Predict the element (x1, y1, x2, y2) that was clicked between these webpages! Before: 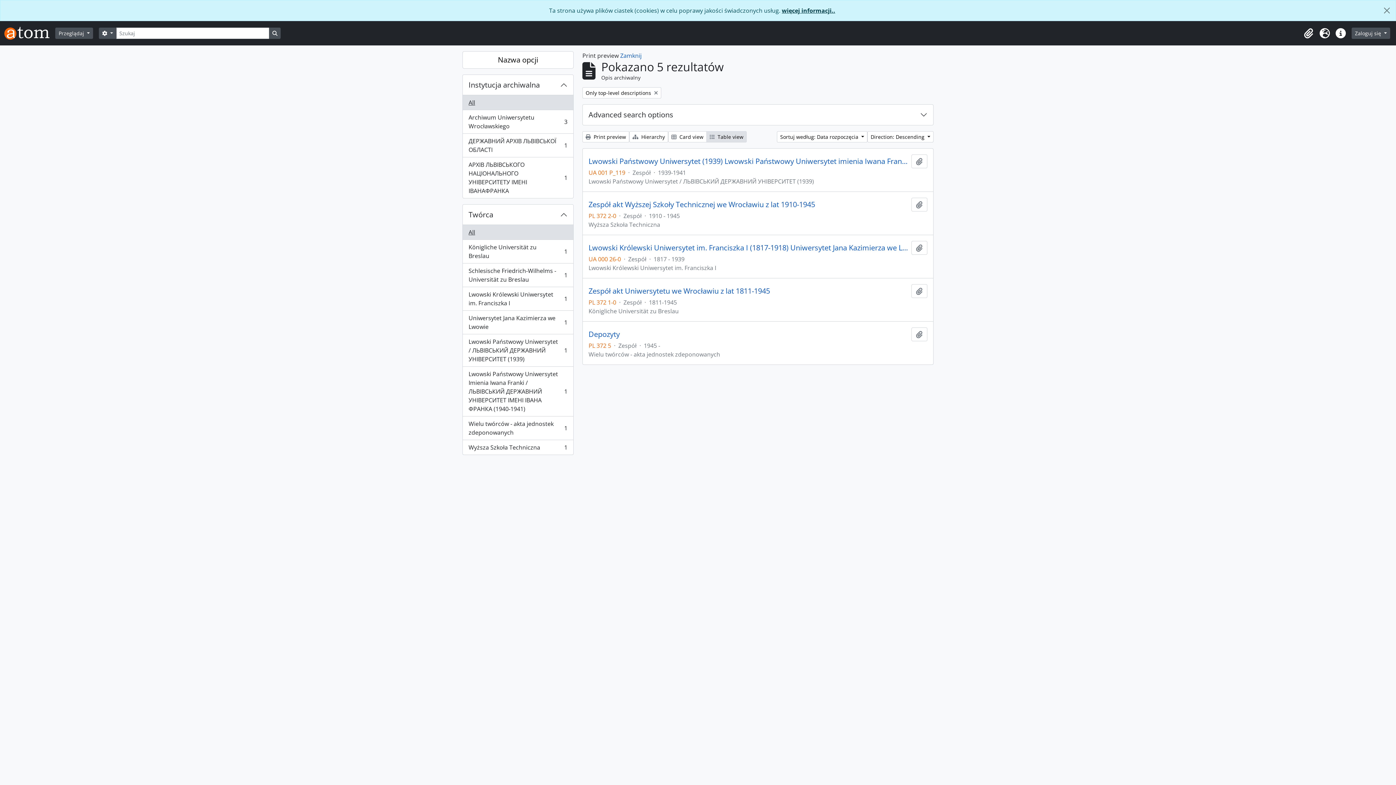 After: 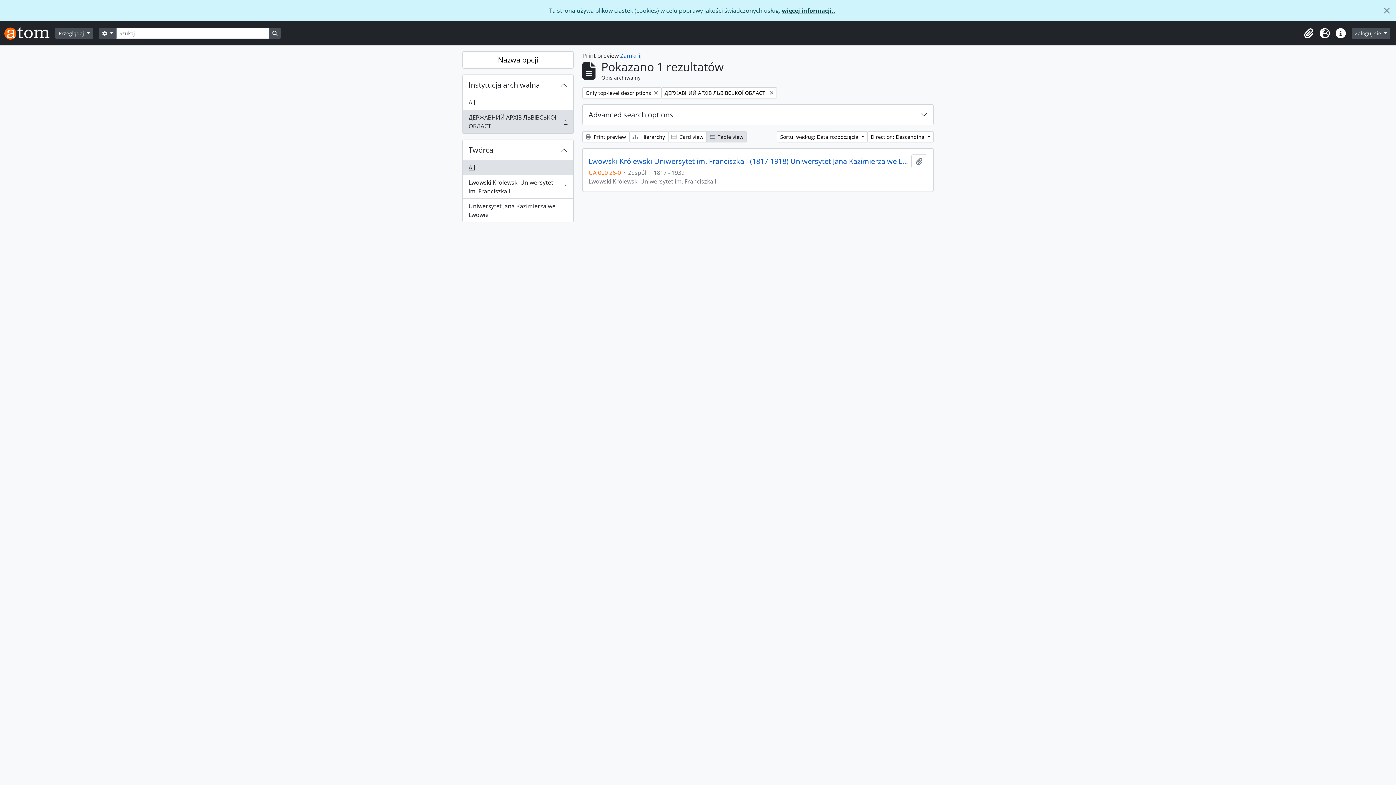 Action: label: ДЕРЖАВНИЙ АРХІВ ЛЬВІВСЬКОЇ ОБЛАСТІ
, 1 results
1 bbox: (462, 133, 573, 157)